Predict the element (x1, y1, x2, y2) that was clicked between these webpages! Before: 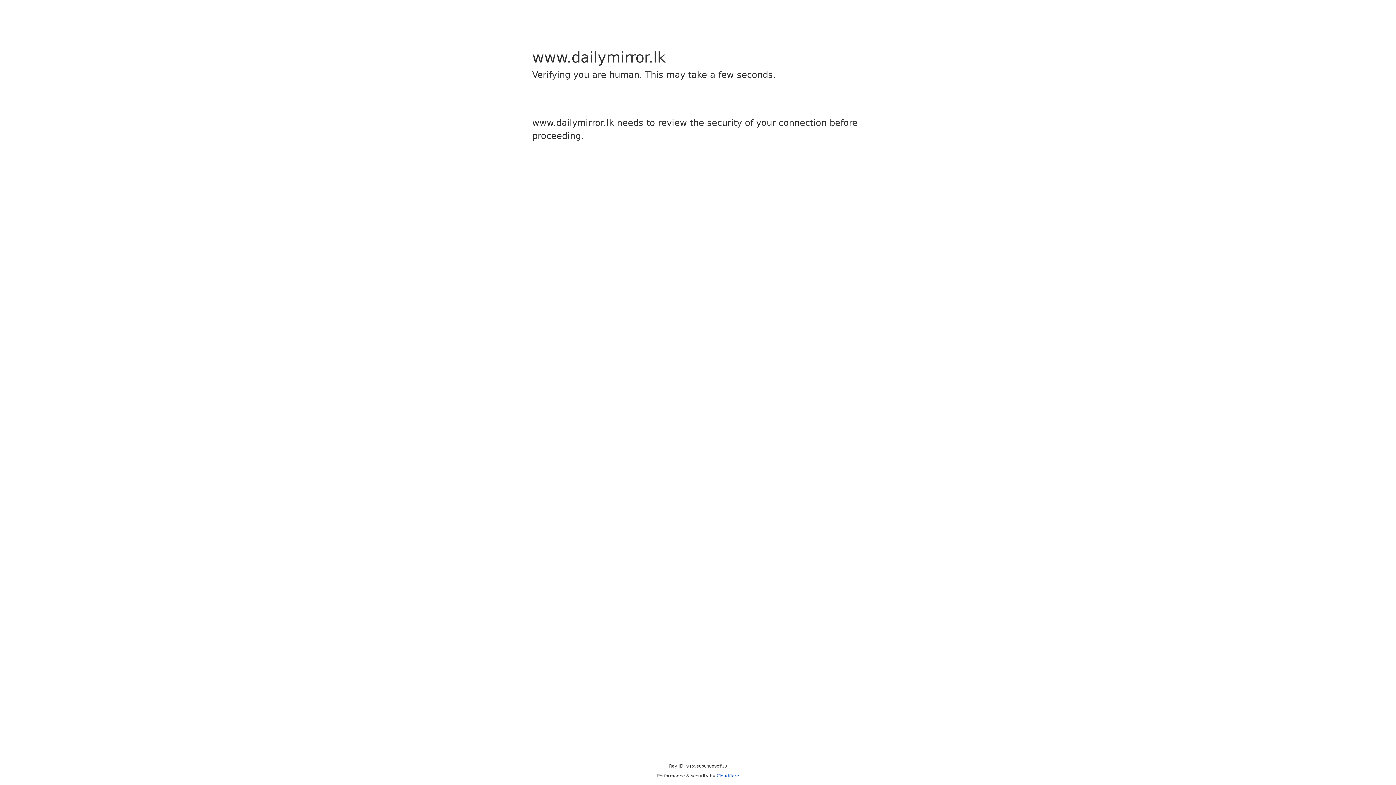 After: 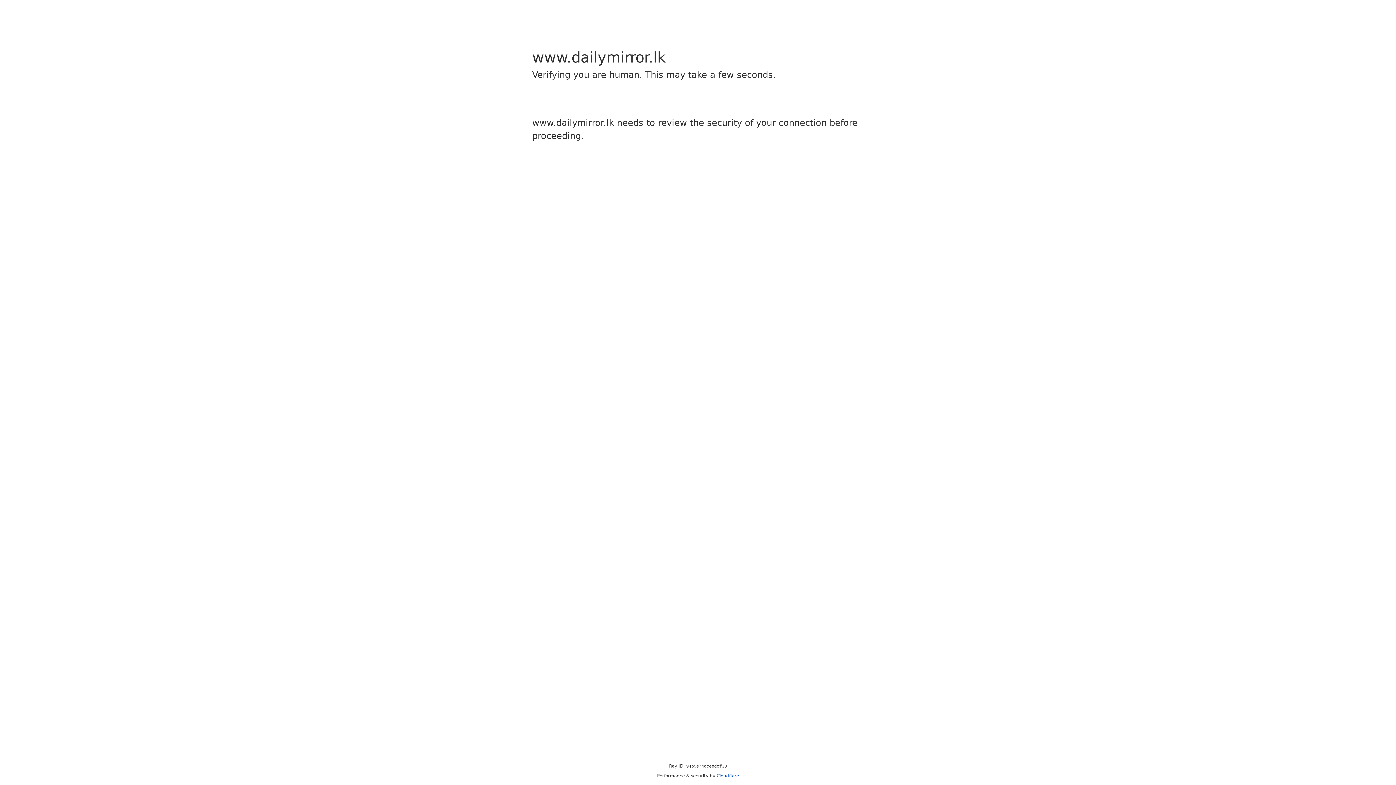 Action: label: Cloudflare bbox: (716, 773, 739, 778)